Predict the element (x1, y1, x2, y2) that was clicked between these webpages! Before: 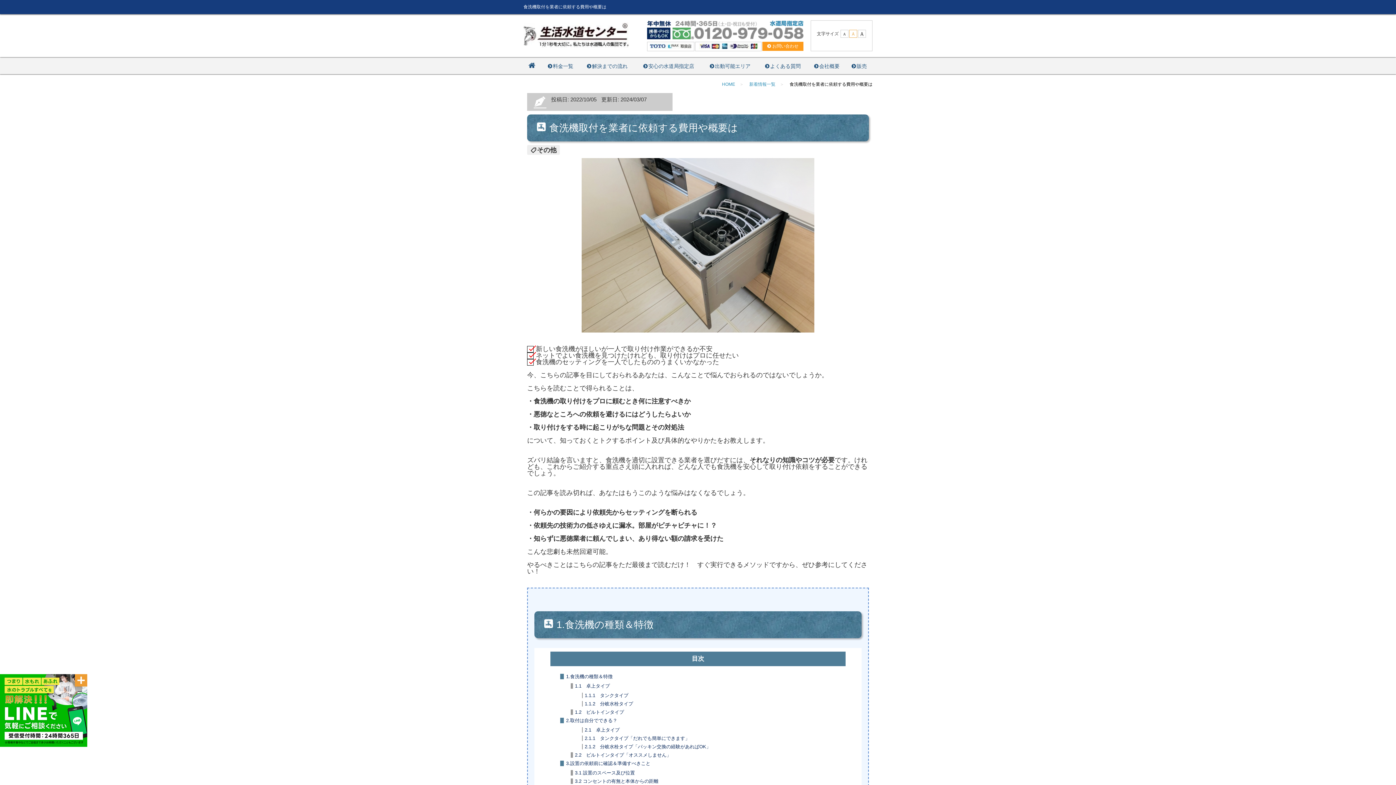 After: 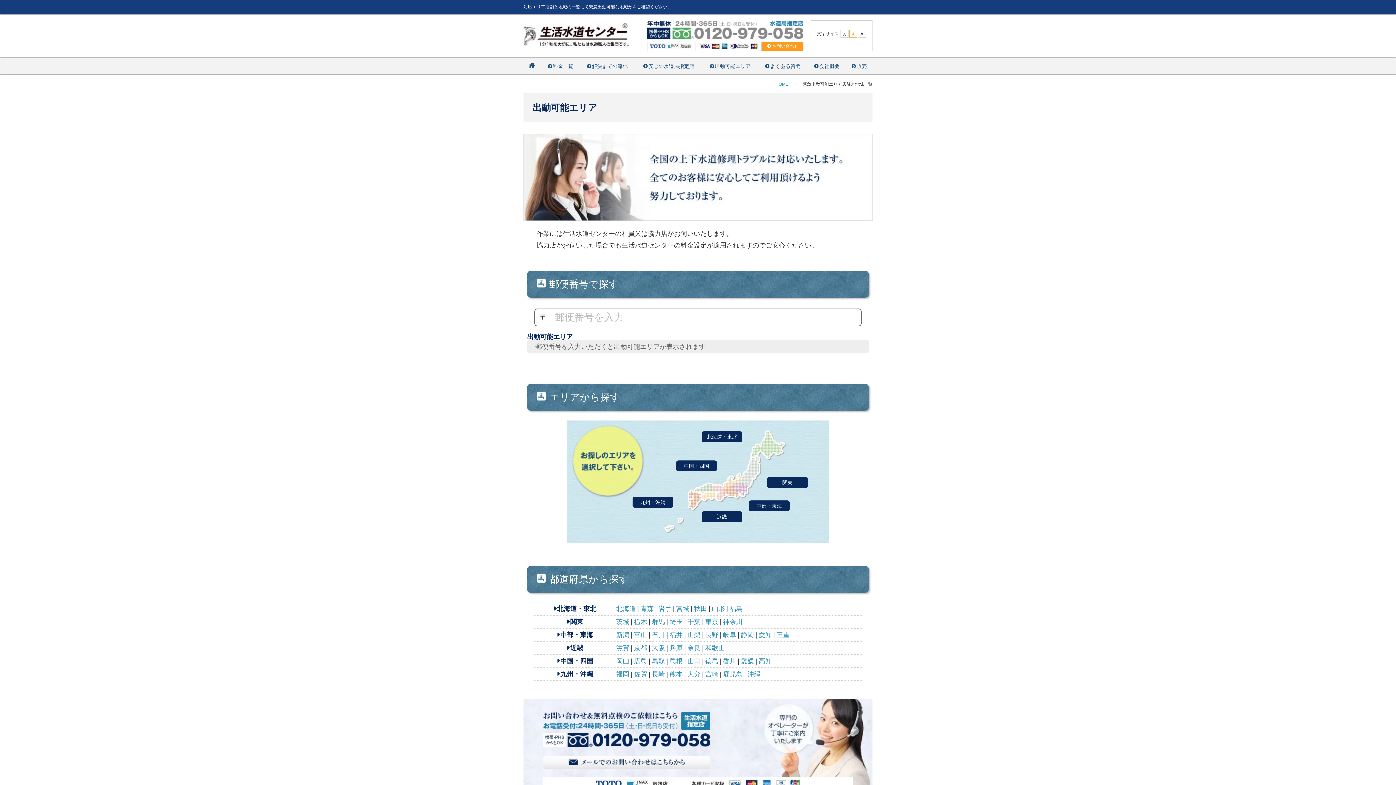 Action: bbox: (702, 60, 758, 73) label: 出動可能エリア